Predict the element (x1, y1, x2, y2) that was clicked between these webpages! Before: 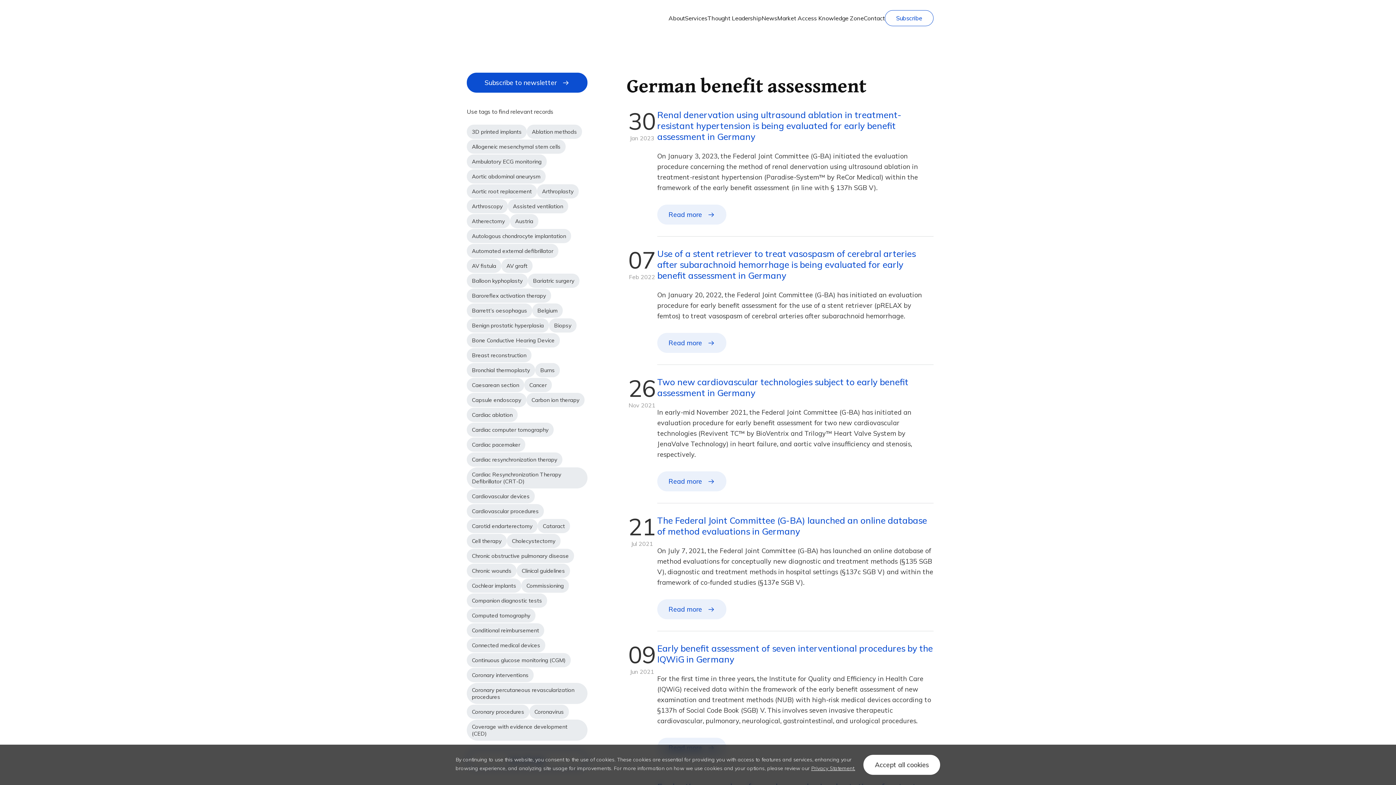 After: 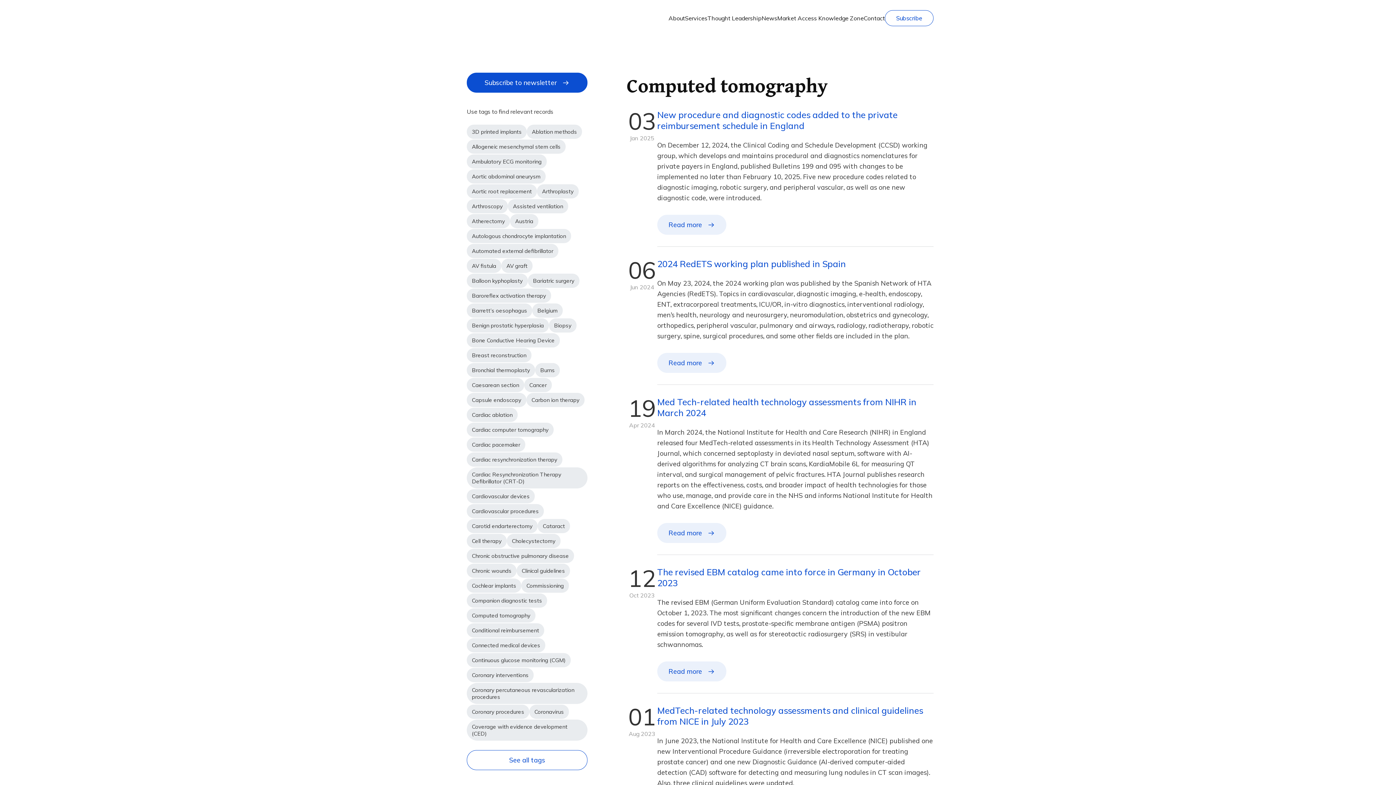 Action: label: Computed tomography bbox: (466, 608, 535, 622)